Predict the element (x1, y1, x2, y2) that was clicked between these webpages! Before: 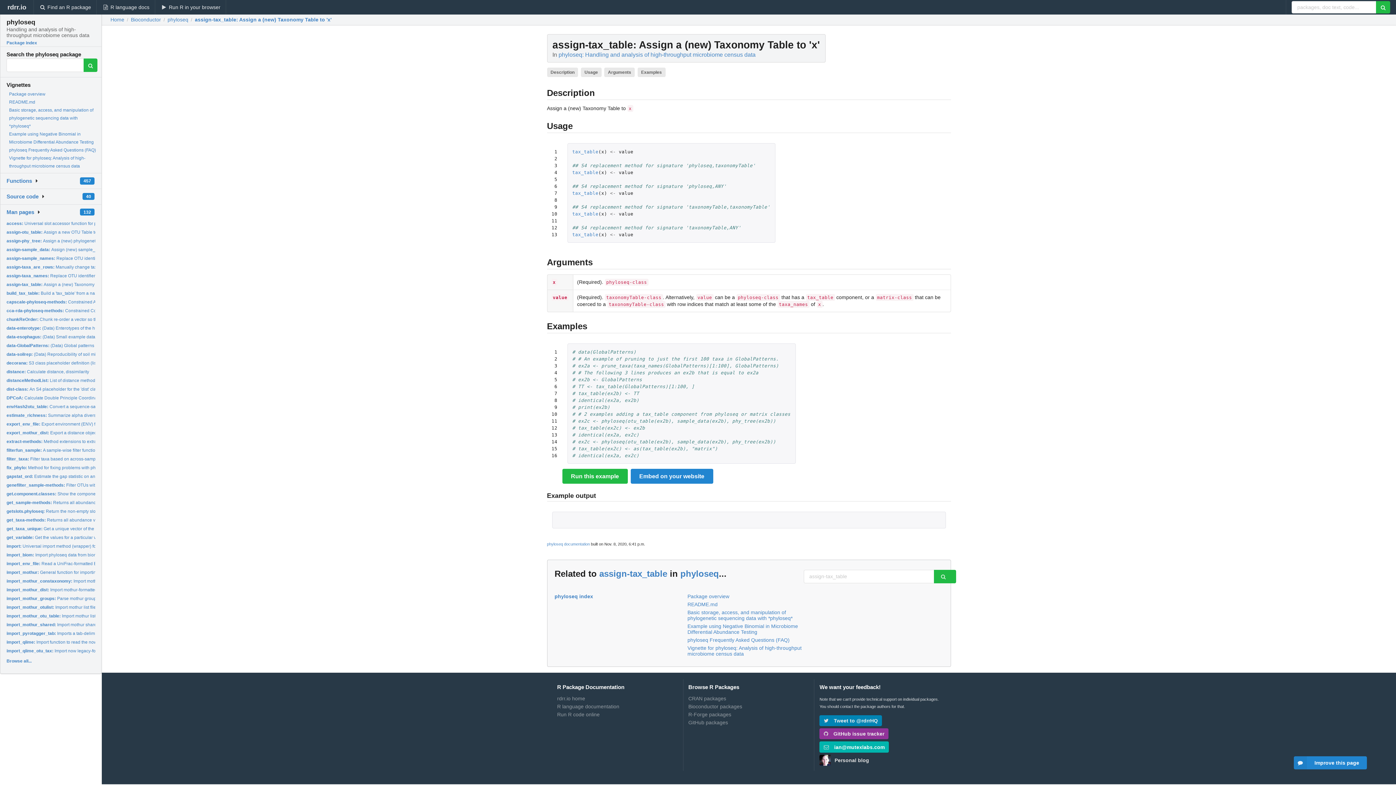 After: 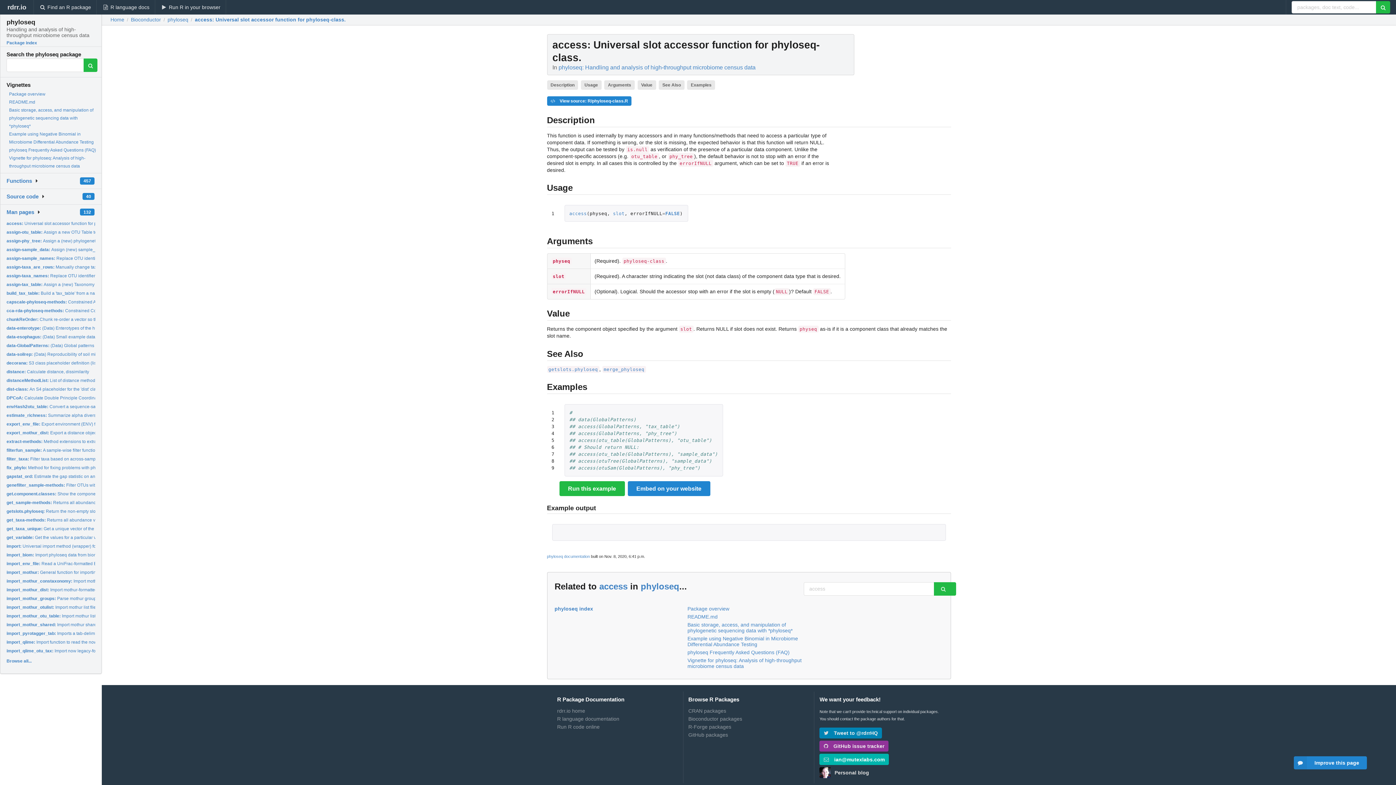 Action: bbox: (6, 221, 125, 226) label: access: Universal slot accessor function for phyloseq-class.